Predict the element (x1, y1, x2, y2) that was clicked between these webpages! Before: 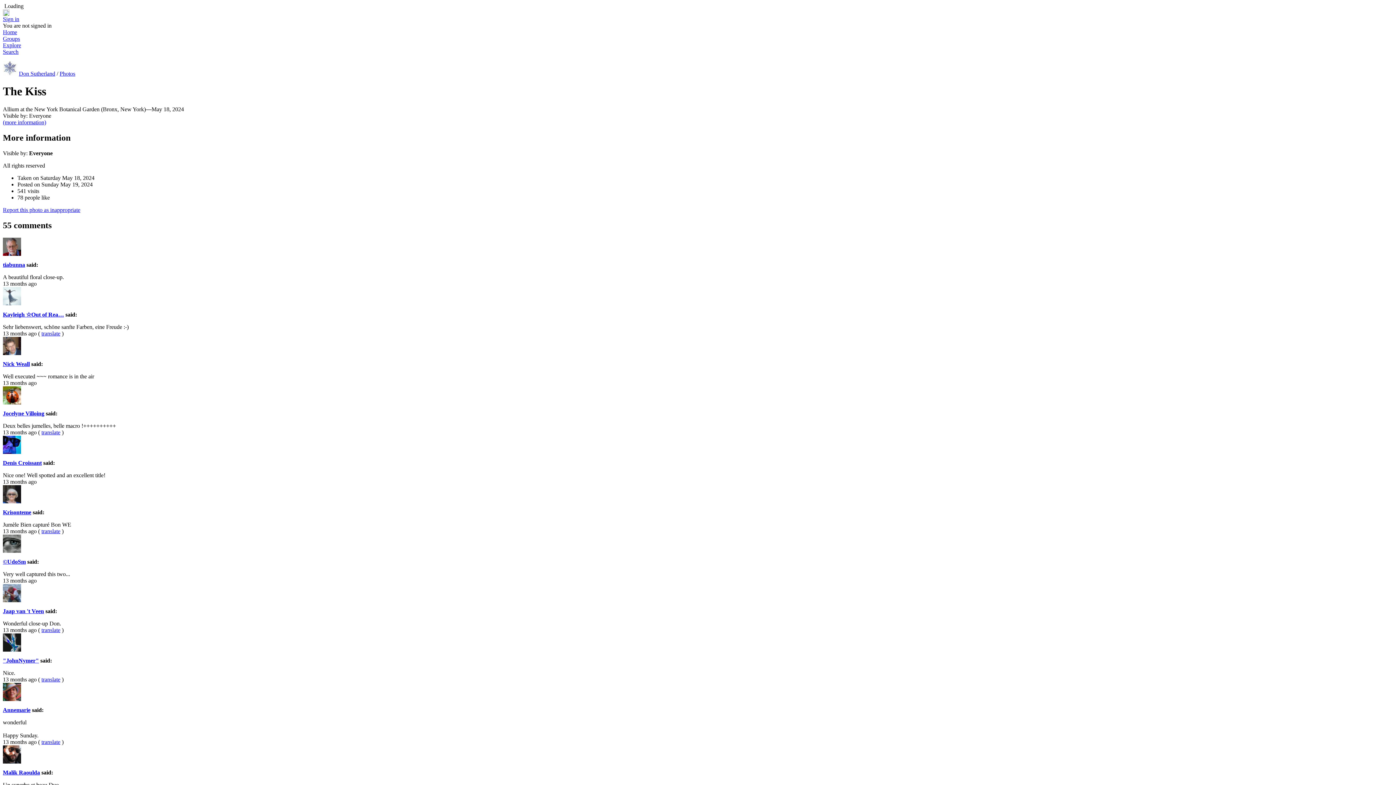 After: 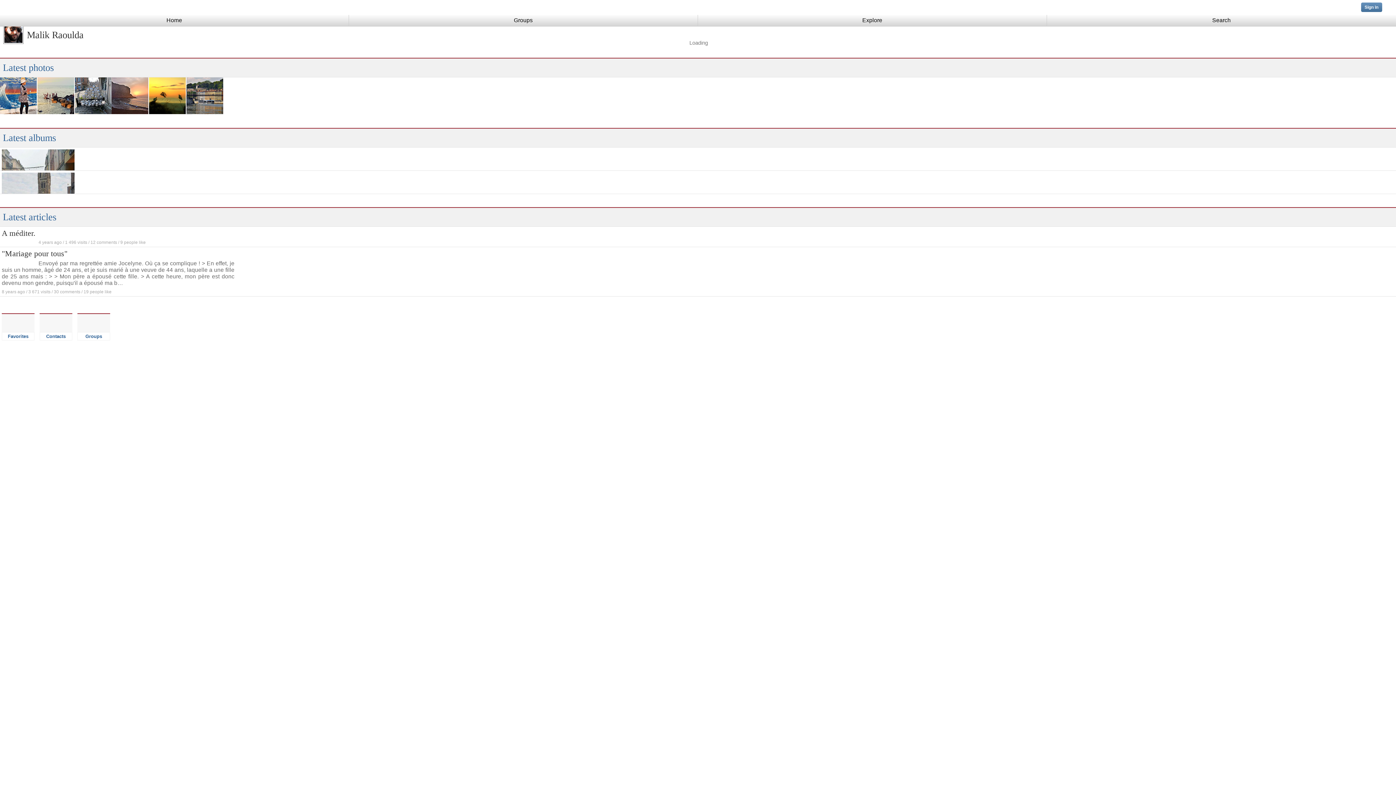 Action: bbox: (2, 758, 21, 764)